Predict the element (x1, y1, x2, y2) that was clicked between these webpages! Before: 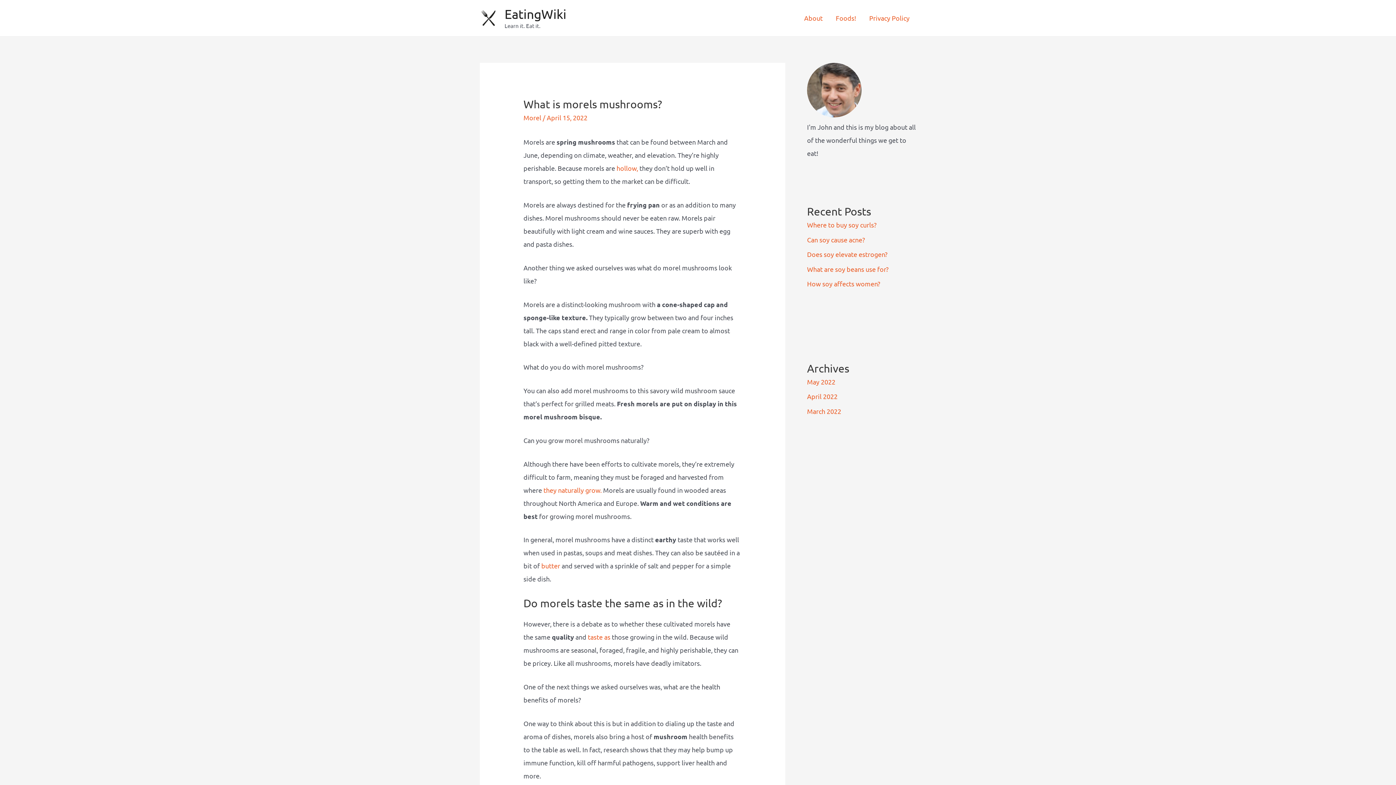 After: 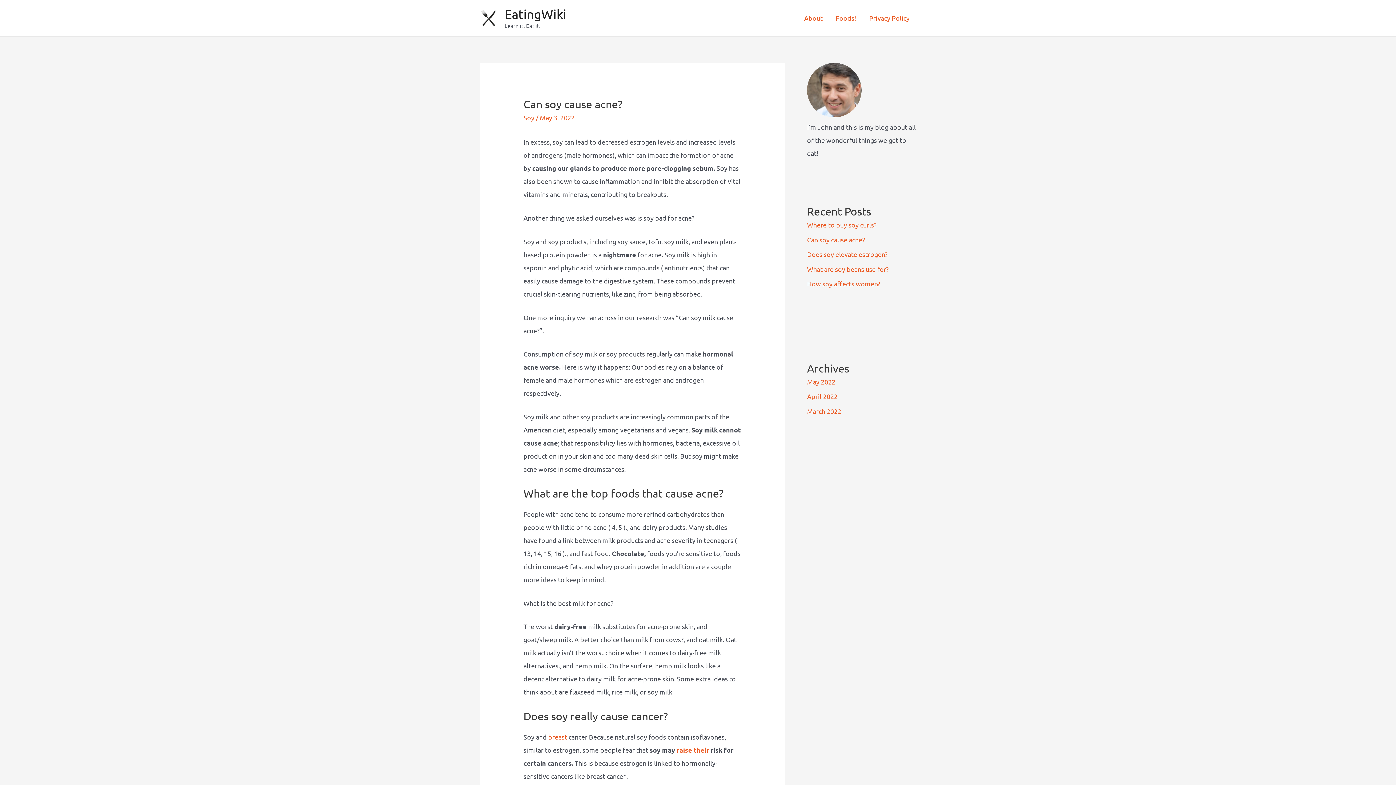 Action: bbox: (807, 235, 865, 243) label: Can soy cause acne?